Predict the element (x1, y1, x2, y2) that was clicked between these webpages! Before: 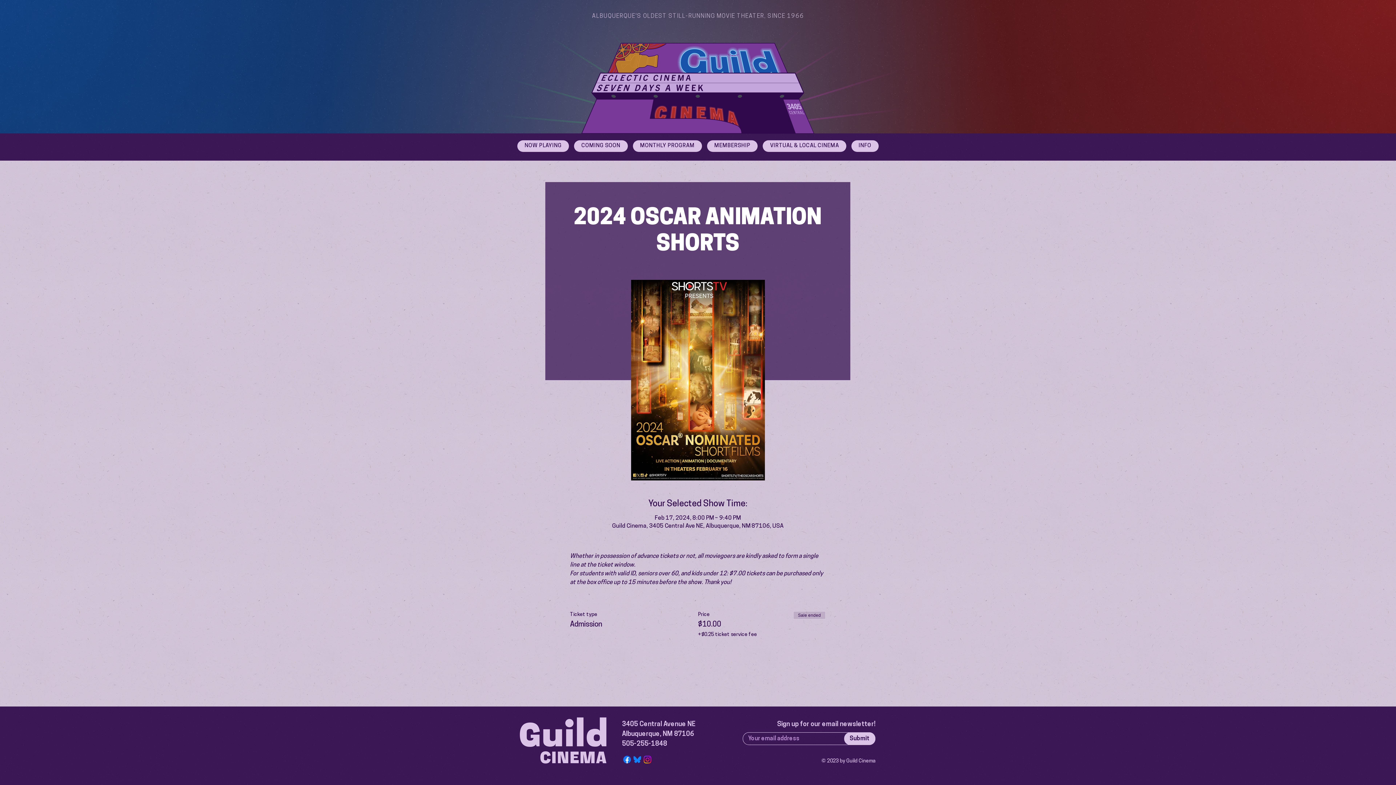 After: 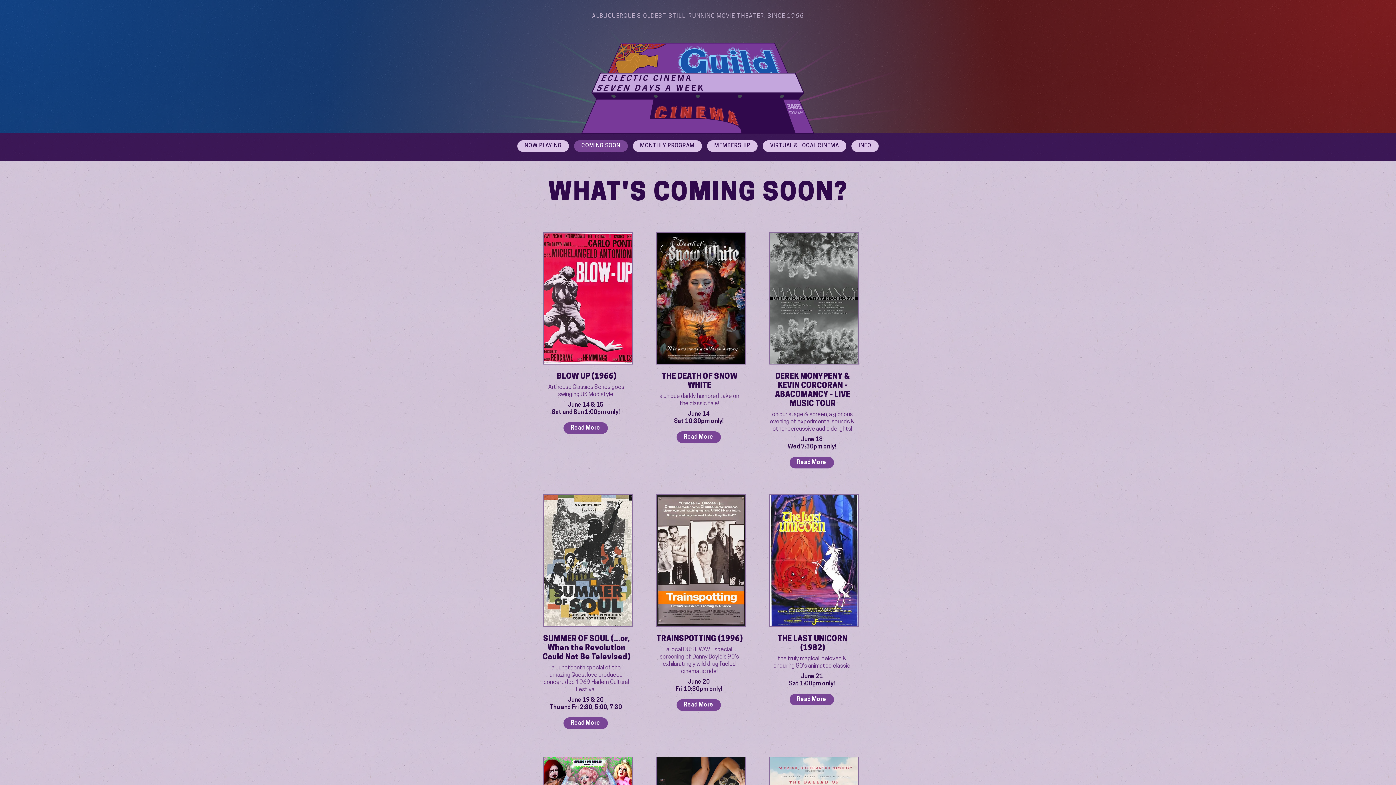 Action: bbox: (574, 140, 627, 152) label: COMING SOON